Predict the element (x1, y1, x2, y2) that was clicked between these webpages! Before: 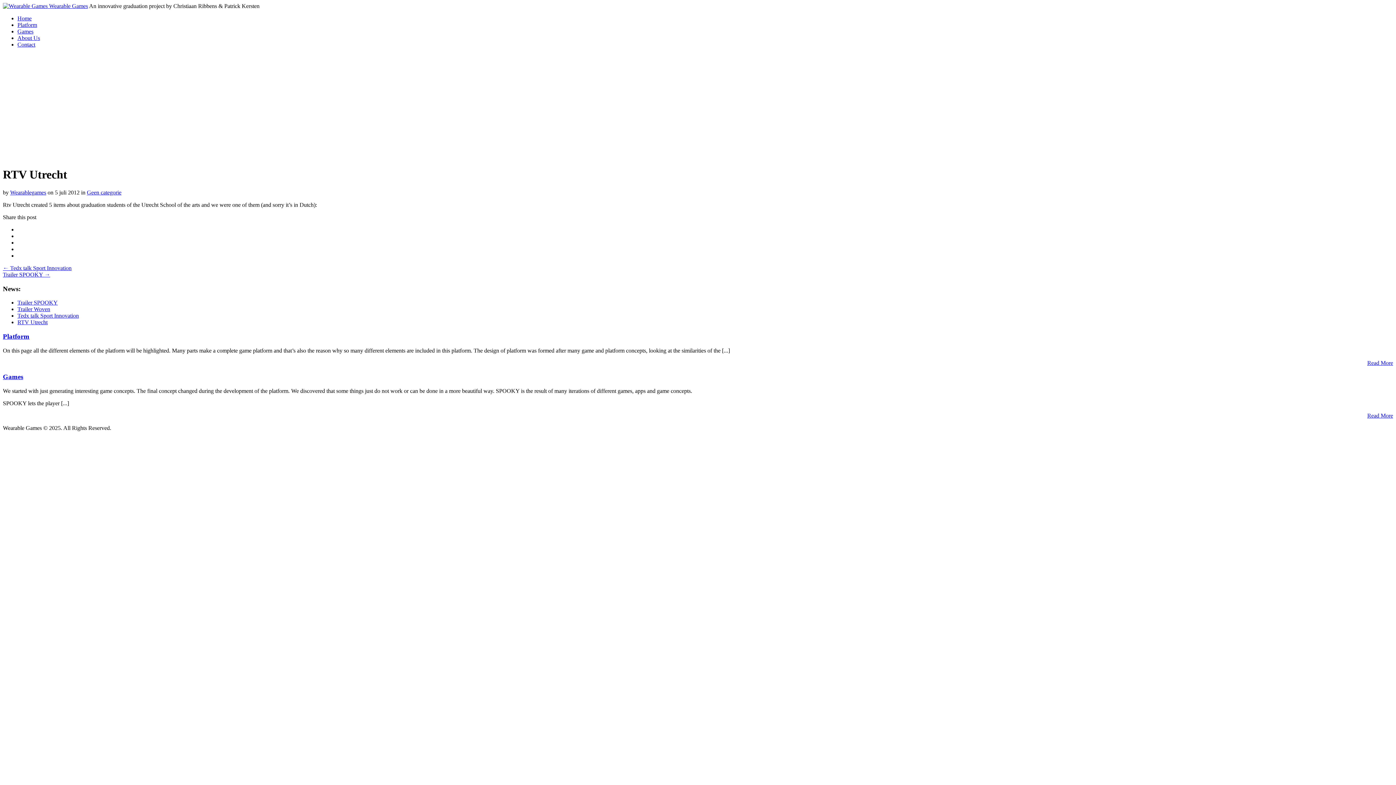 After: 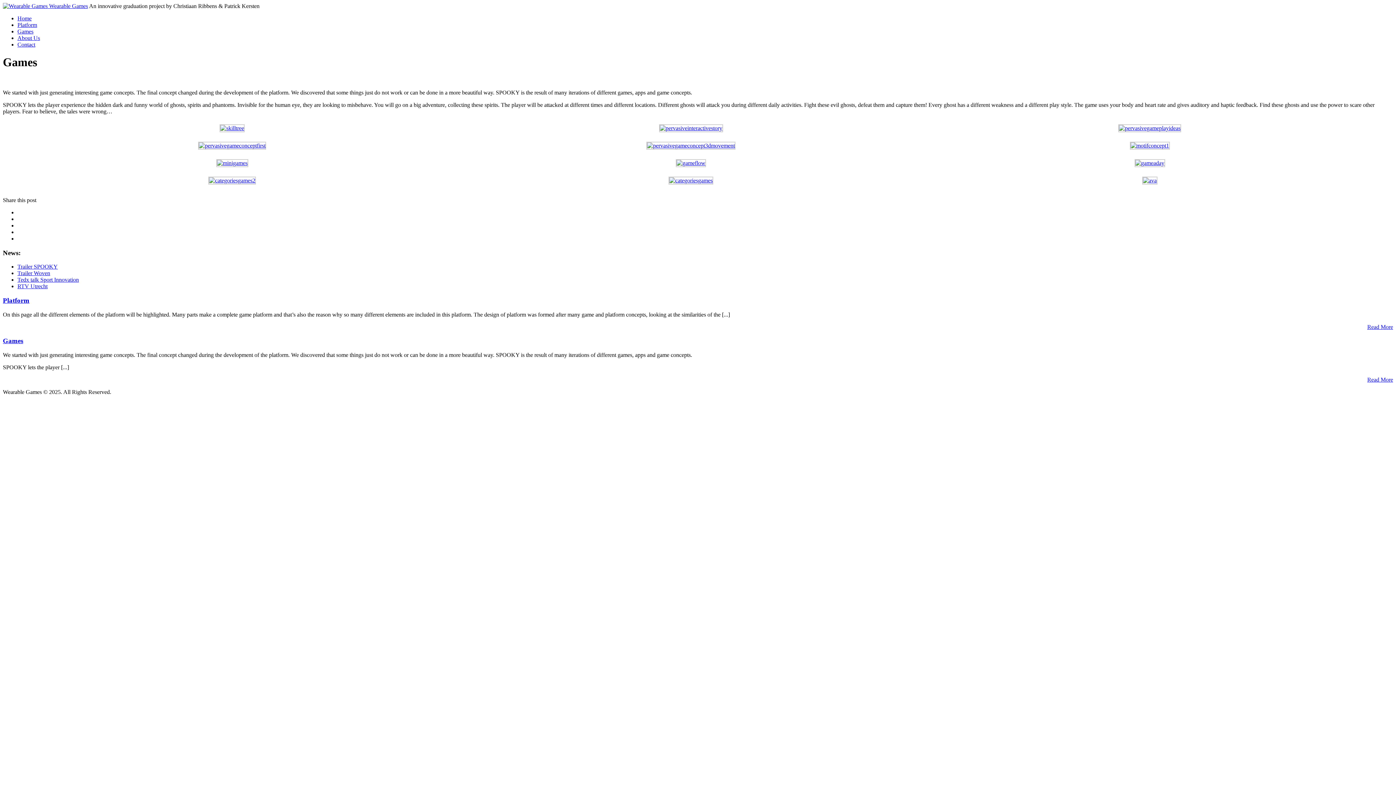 Action: bbox: (1367, 412, 1393, 418) label: Read More